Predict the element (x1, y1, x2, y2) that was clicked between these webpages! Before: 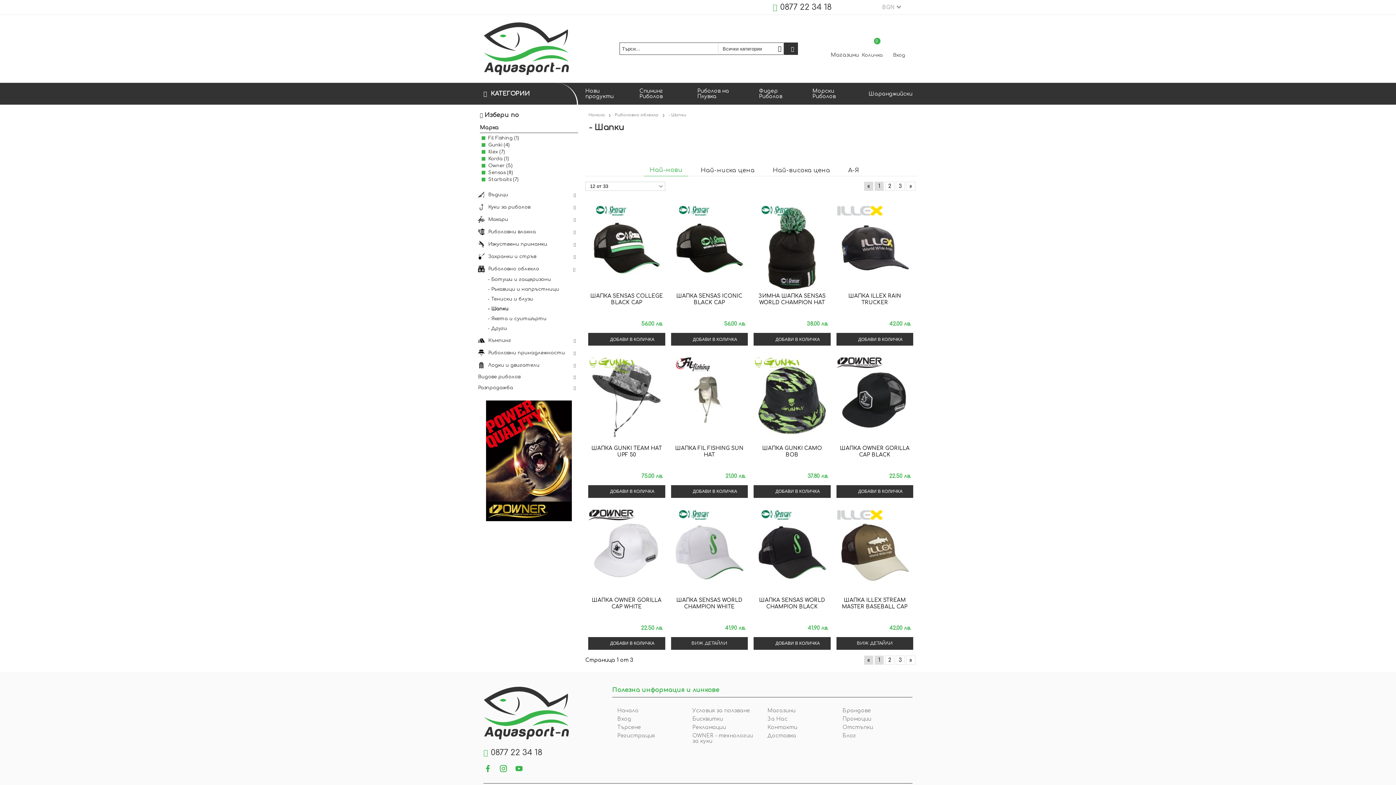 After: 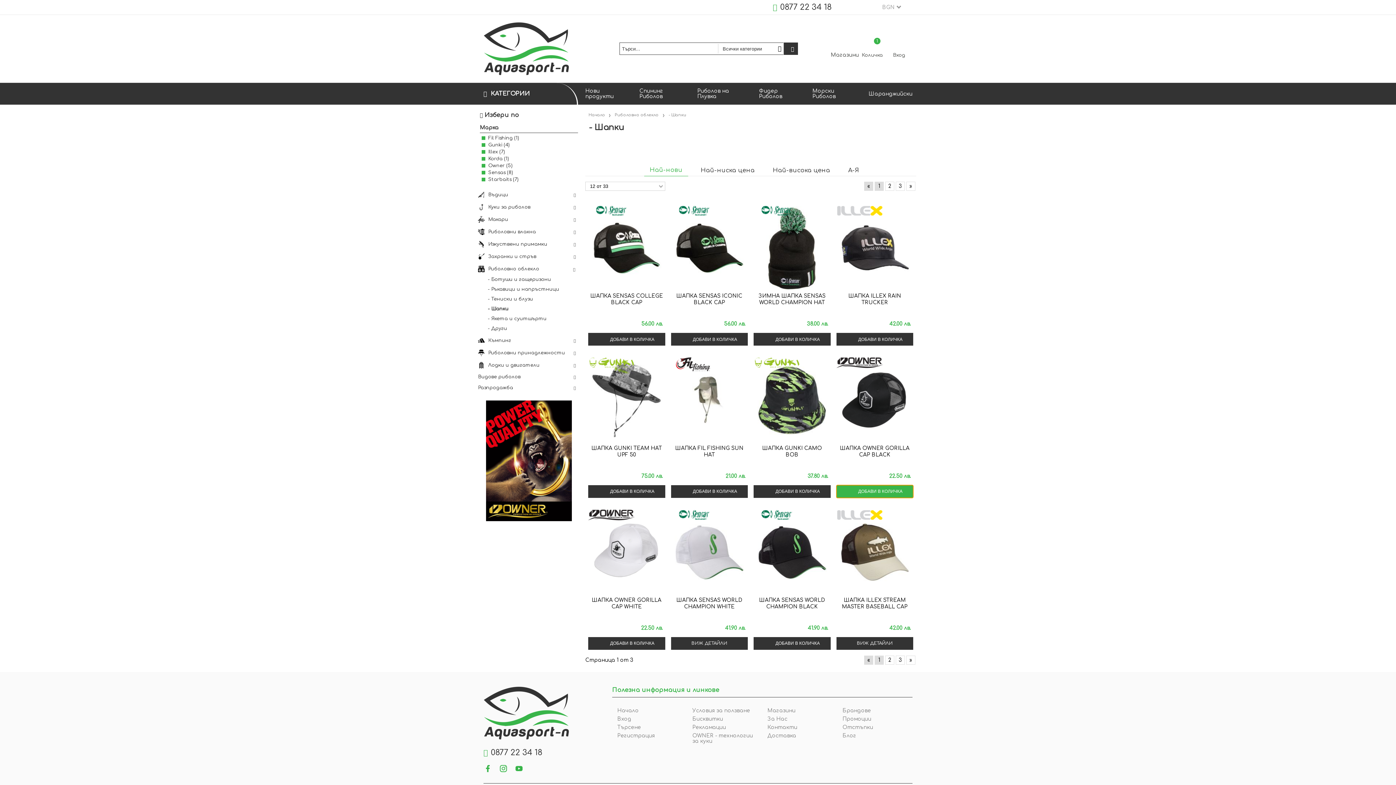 Action: label: ДОБАВИ В КОЛИЧКА bbox: (836, 485, 913, 498)